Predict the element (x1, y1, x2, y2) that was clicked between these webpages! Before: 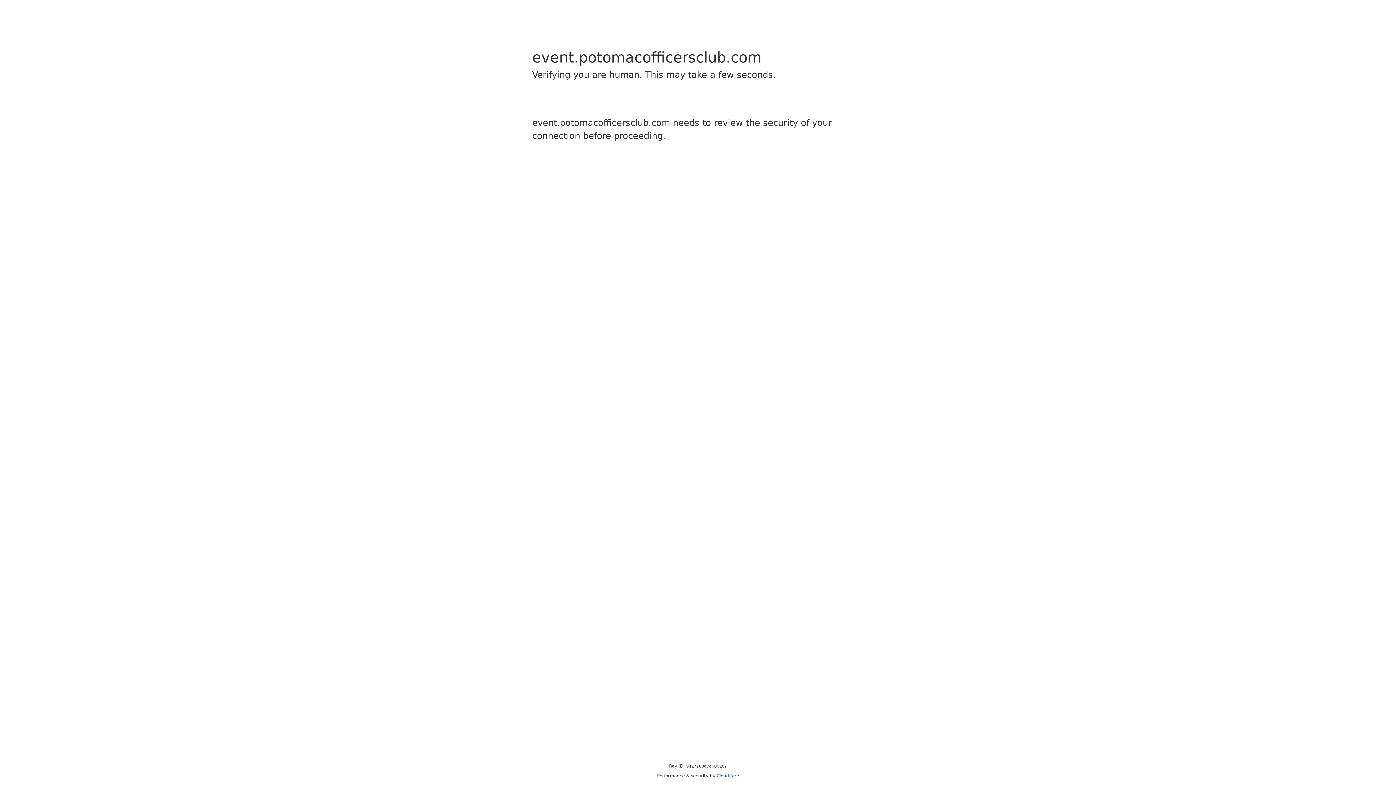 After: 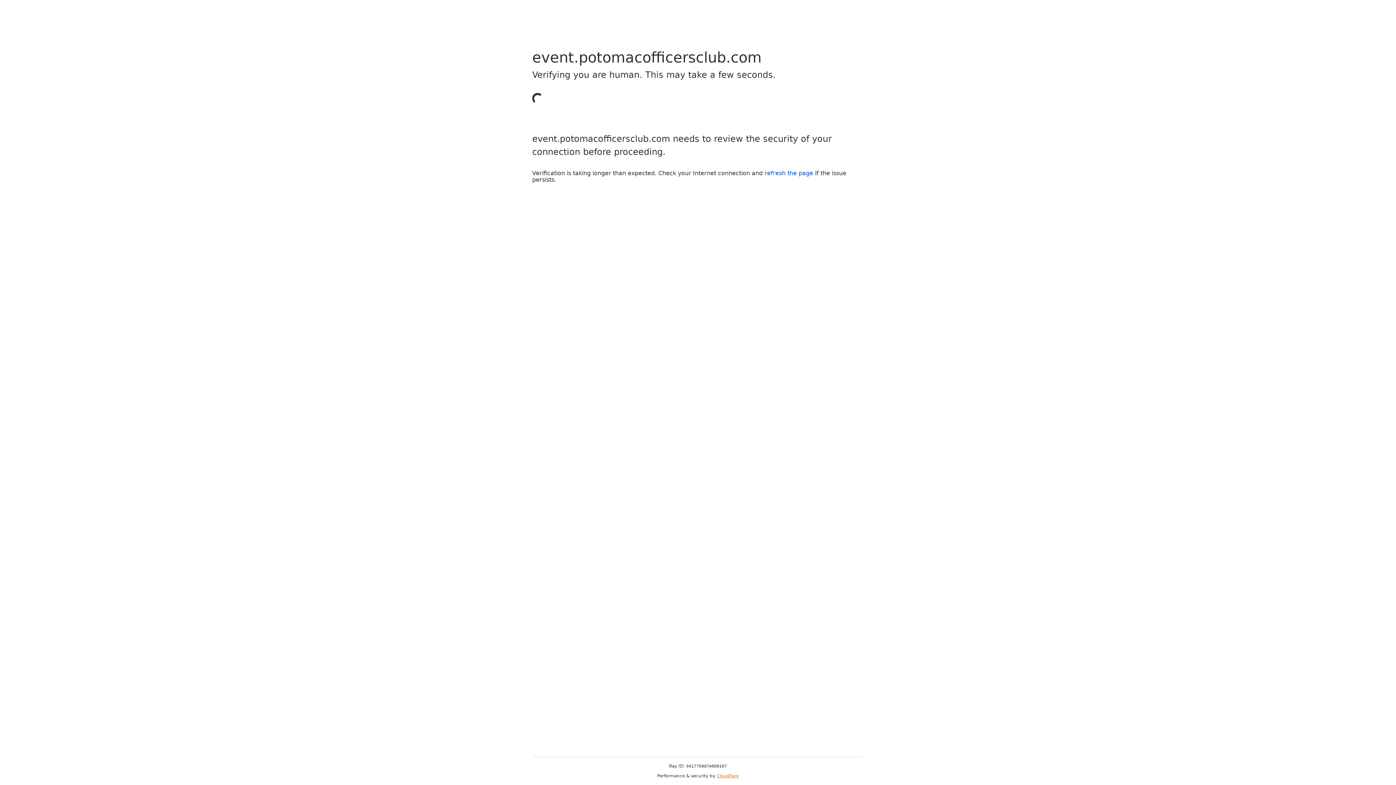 Action: label: Cloudflare bbox: (716, 773, 739, 778)